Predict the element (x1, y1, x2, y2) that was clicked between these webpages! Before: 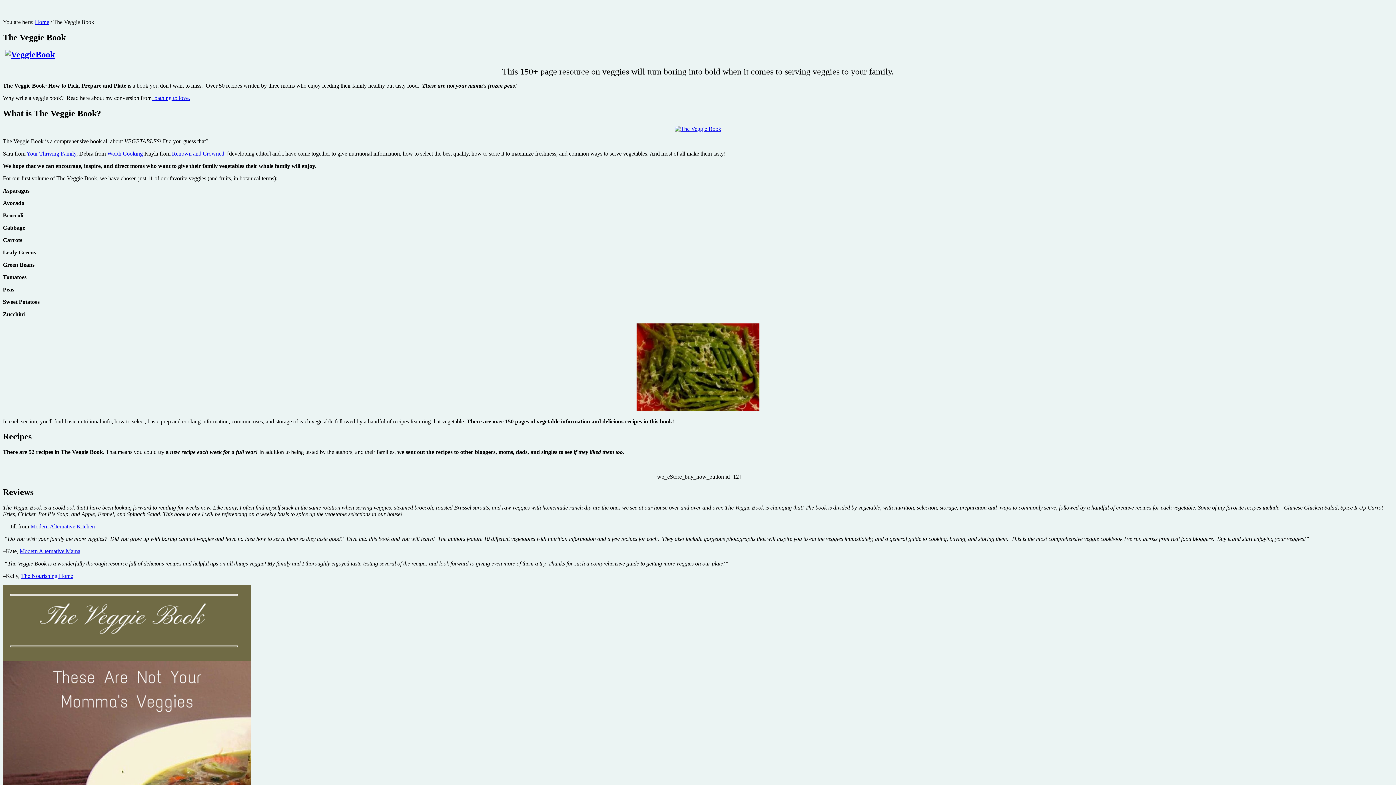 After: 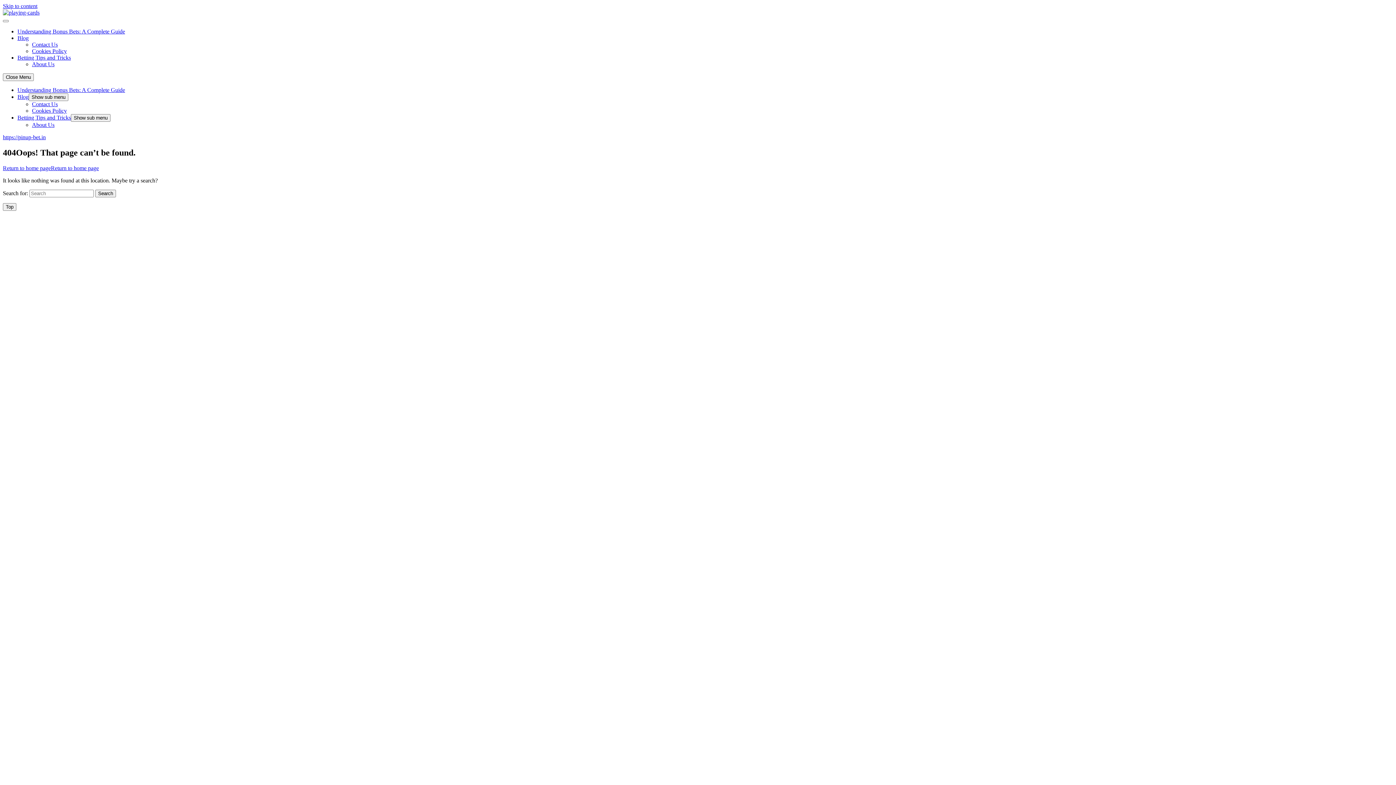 Action: bbox: (674, 125, 721, 131)